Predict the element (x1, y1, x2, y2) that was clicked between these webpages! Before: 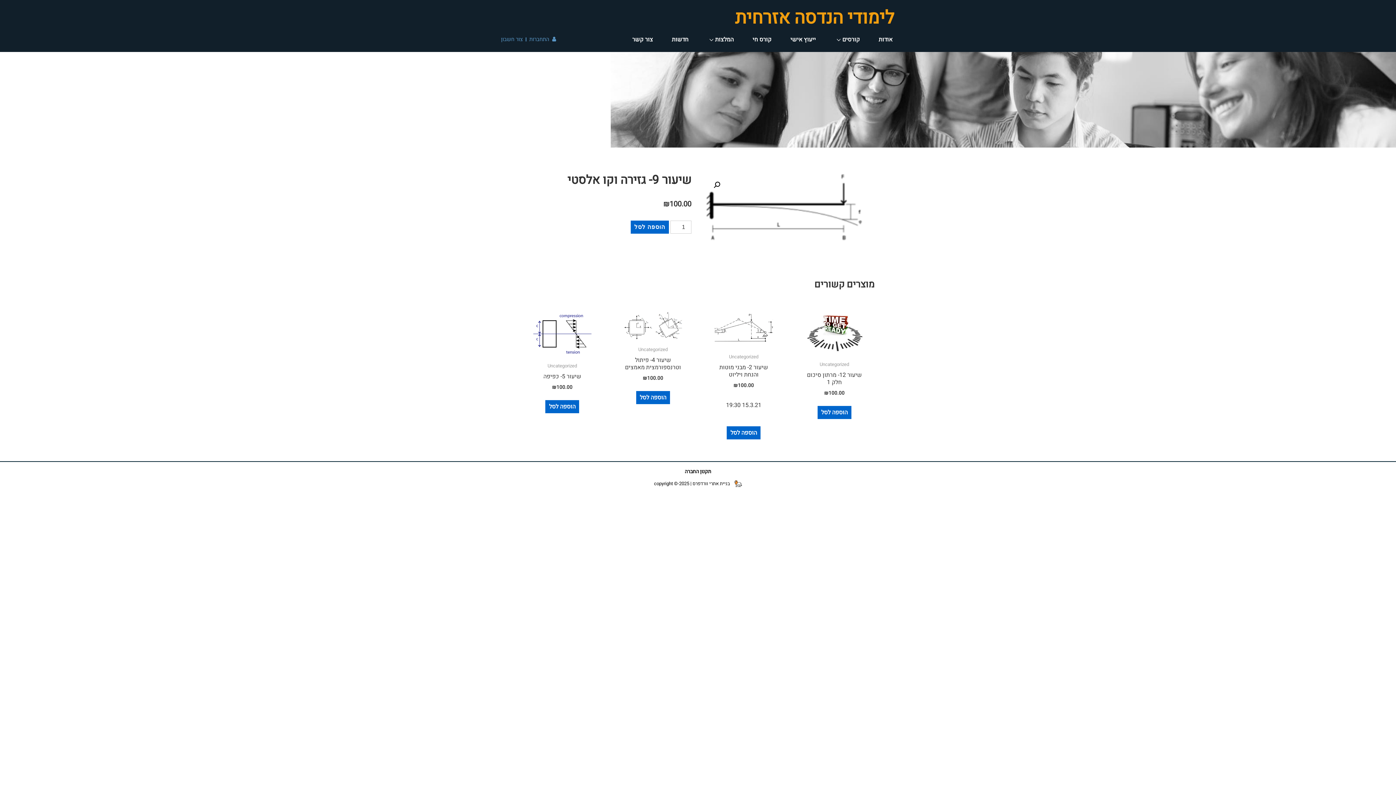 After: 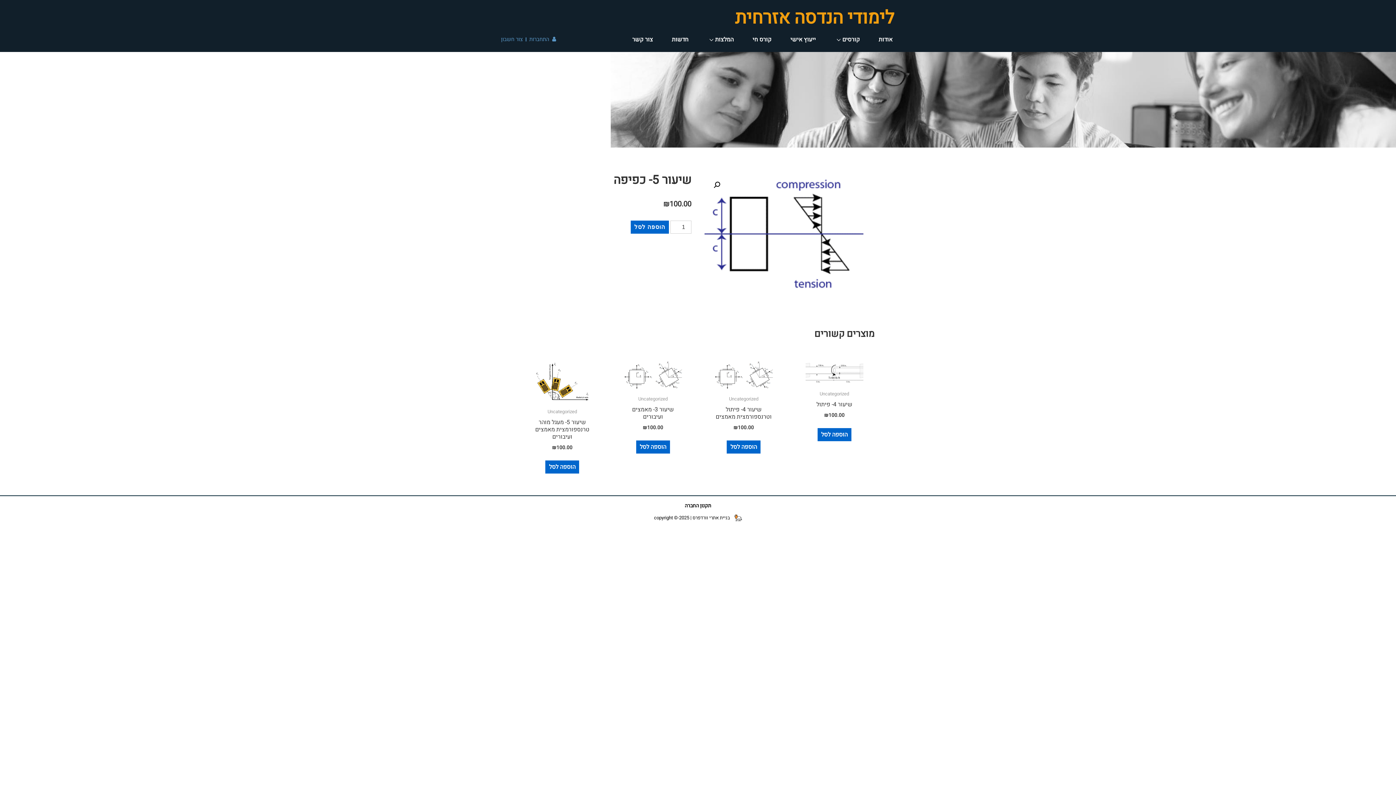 Action: label: שיעור 5- כפיפה bbox: (533, 370, 591, 383)